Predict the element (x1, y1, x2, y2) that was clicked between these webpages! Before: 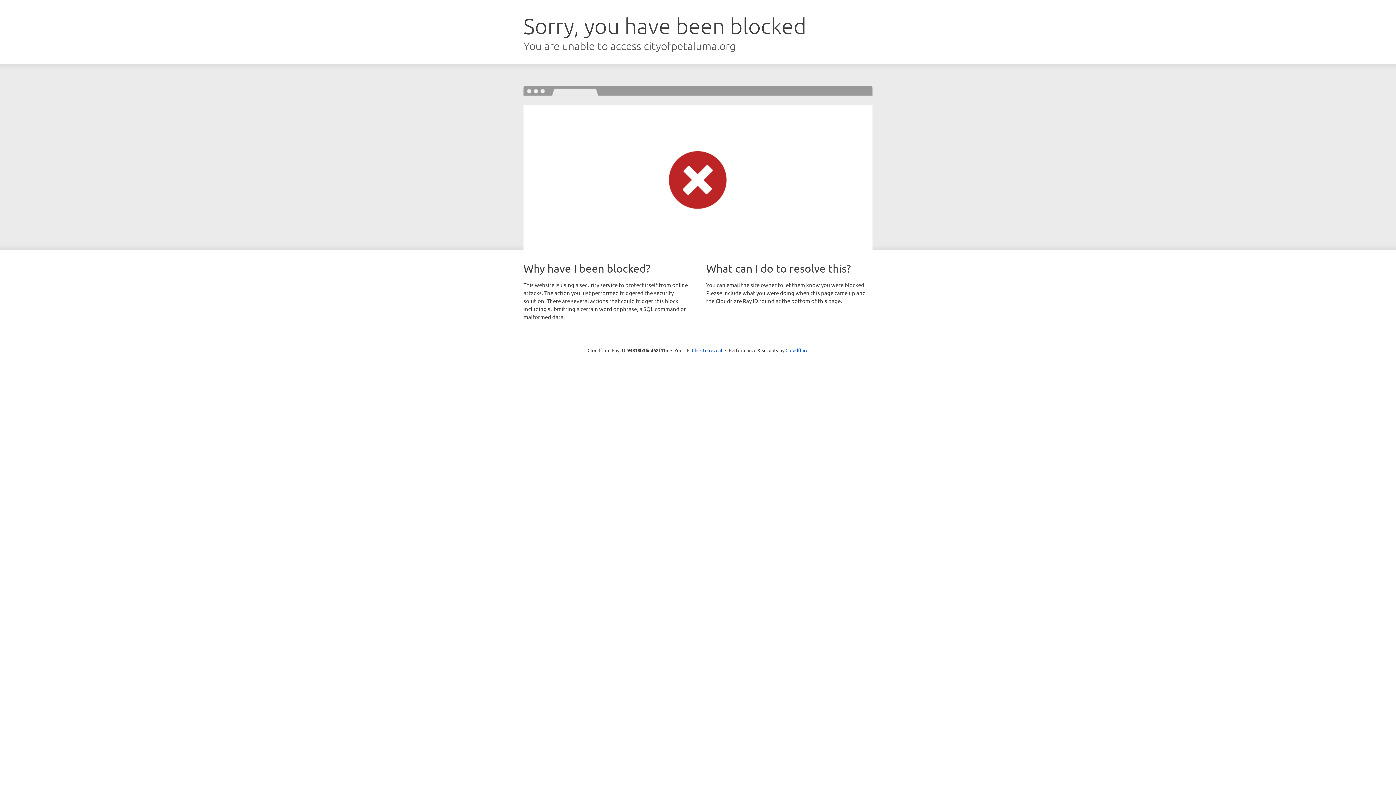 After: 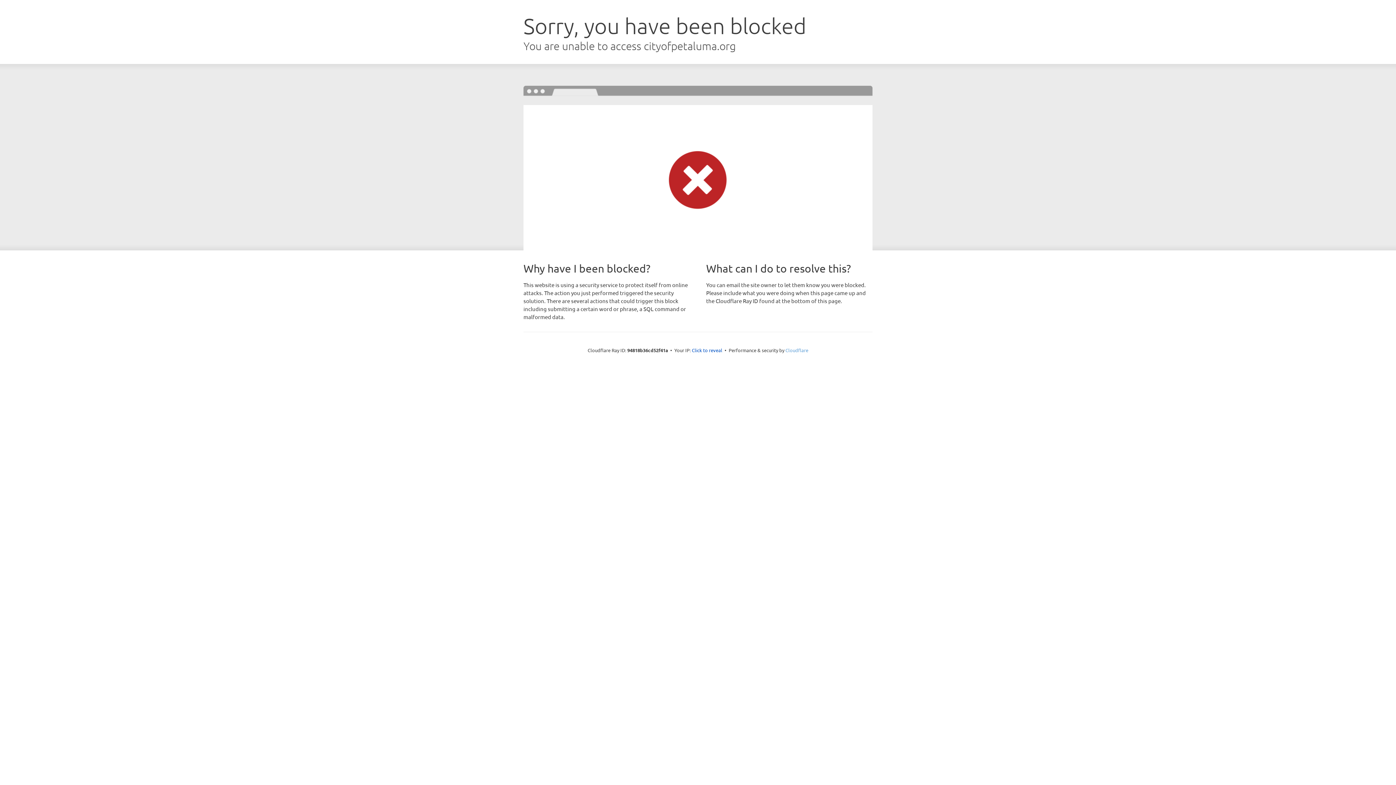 Action: bbox: (785, 347, 808, 353) label: Cloudflare